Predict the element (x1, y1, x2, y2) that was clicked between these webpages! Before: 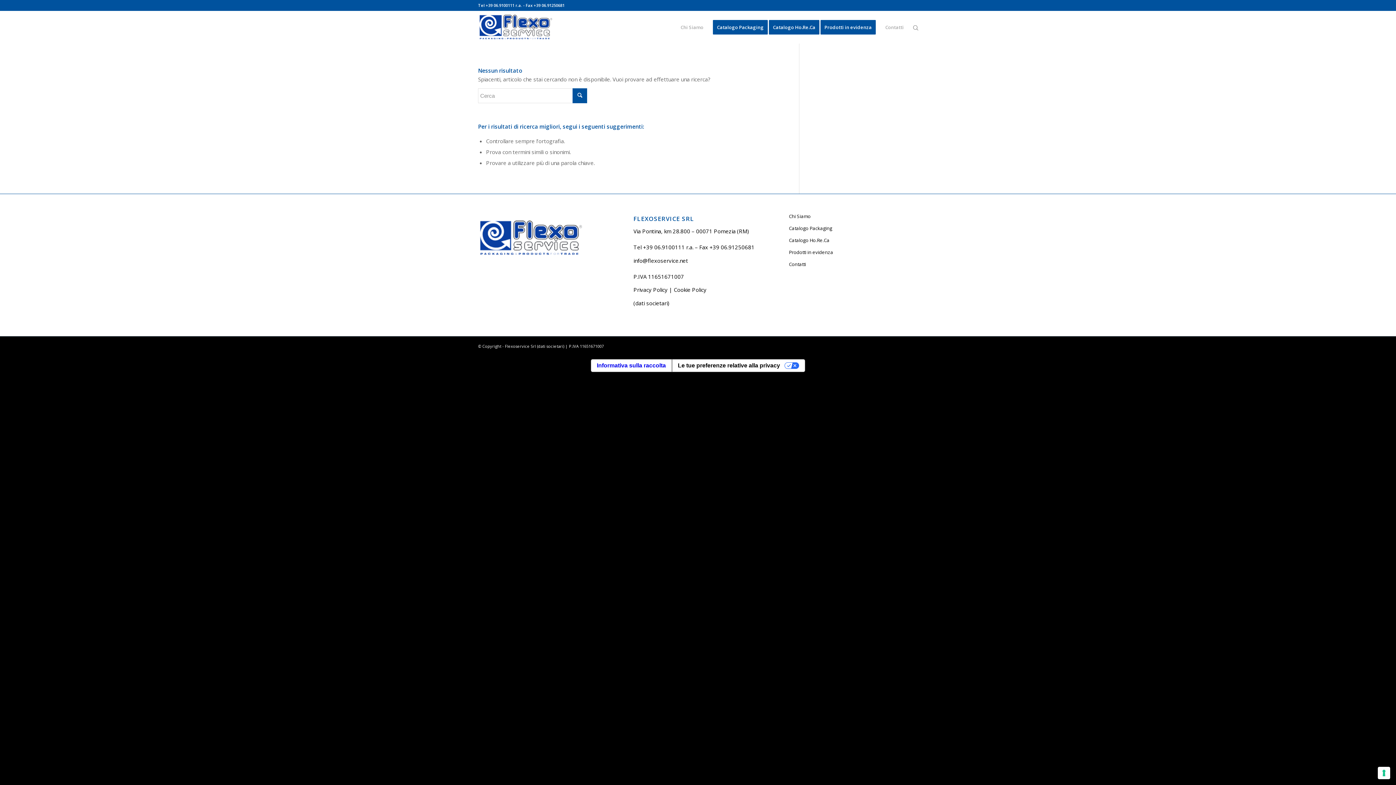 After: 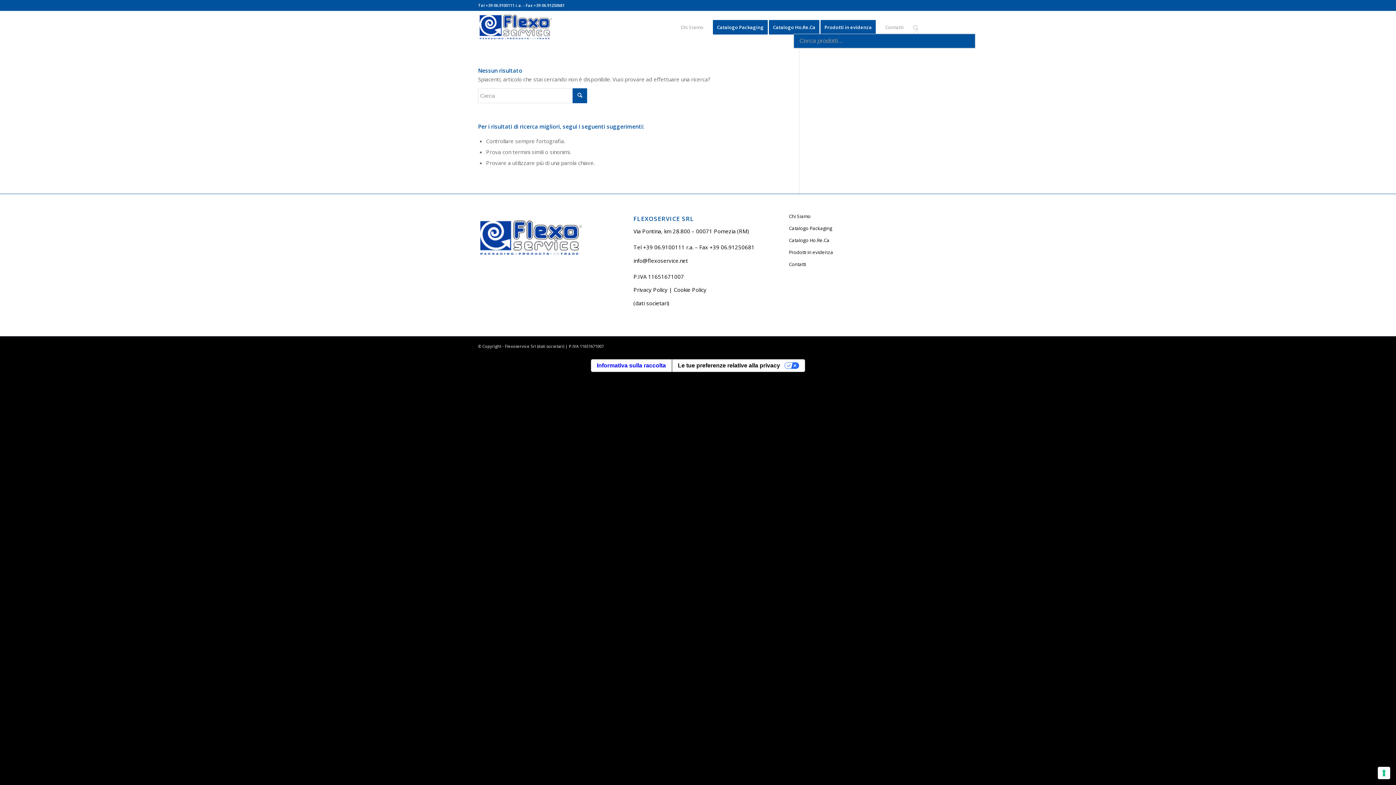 Action: bbox: (908, 10, 918, 43)